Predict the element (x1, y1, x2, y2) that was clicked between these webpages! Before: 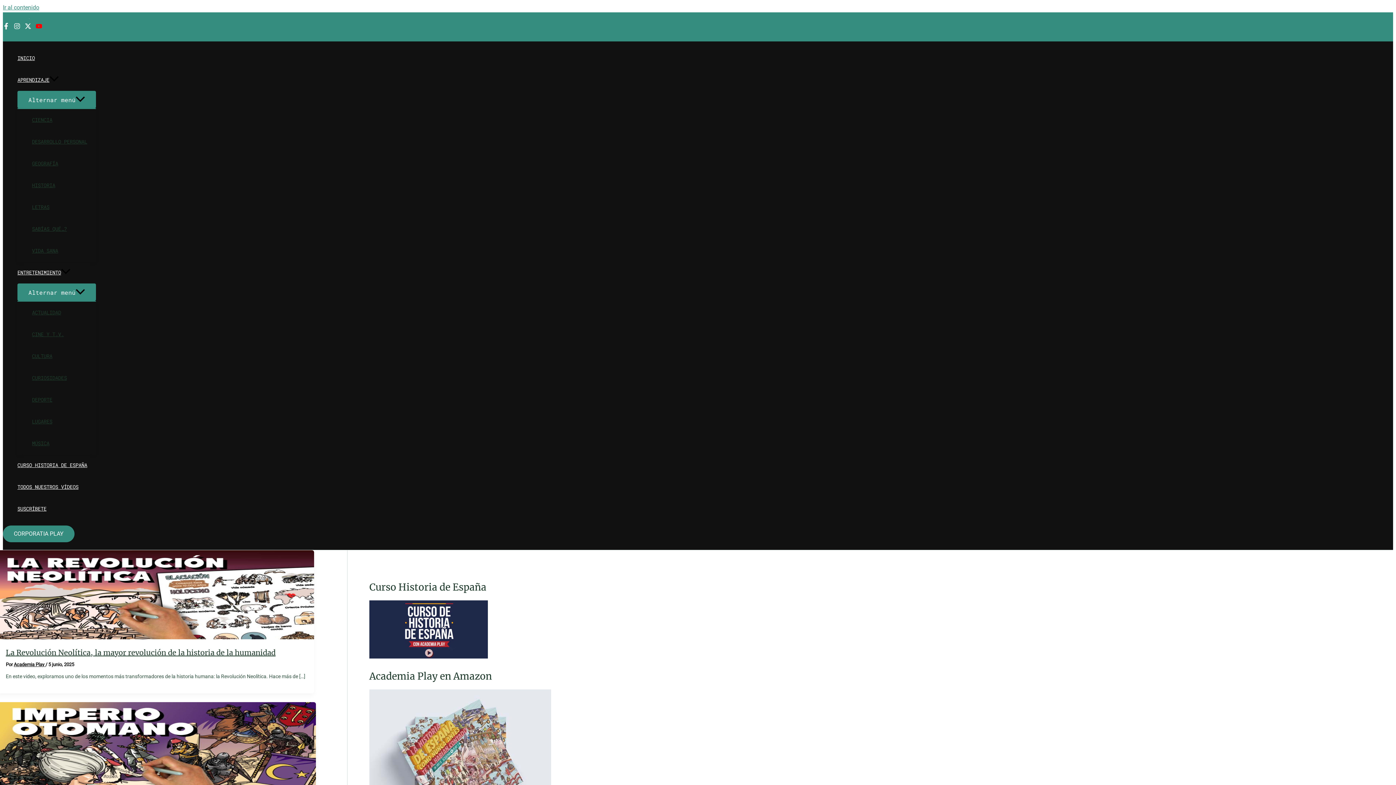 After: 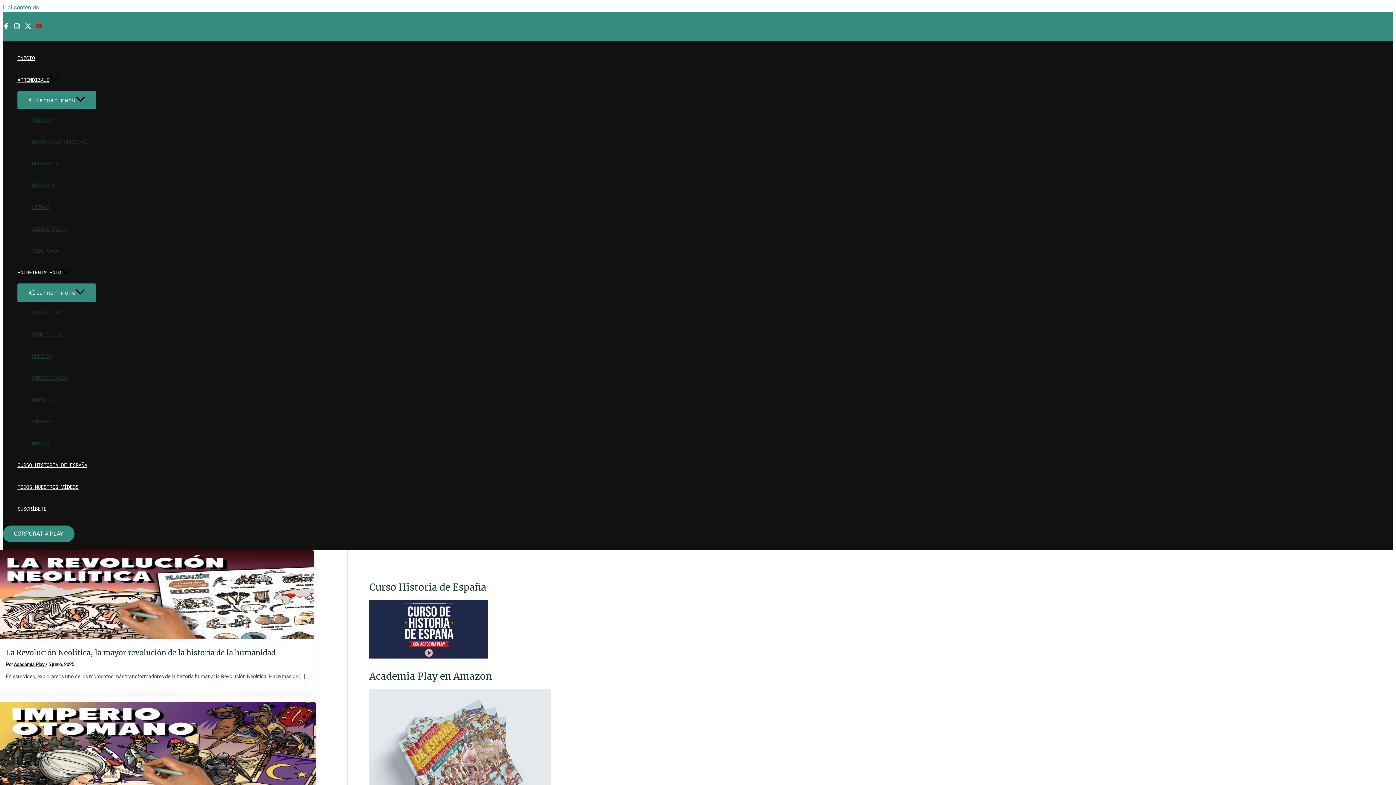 Action: label: INICIO bbox: (17, 47, 96, 69)